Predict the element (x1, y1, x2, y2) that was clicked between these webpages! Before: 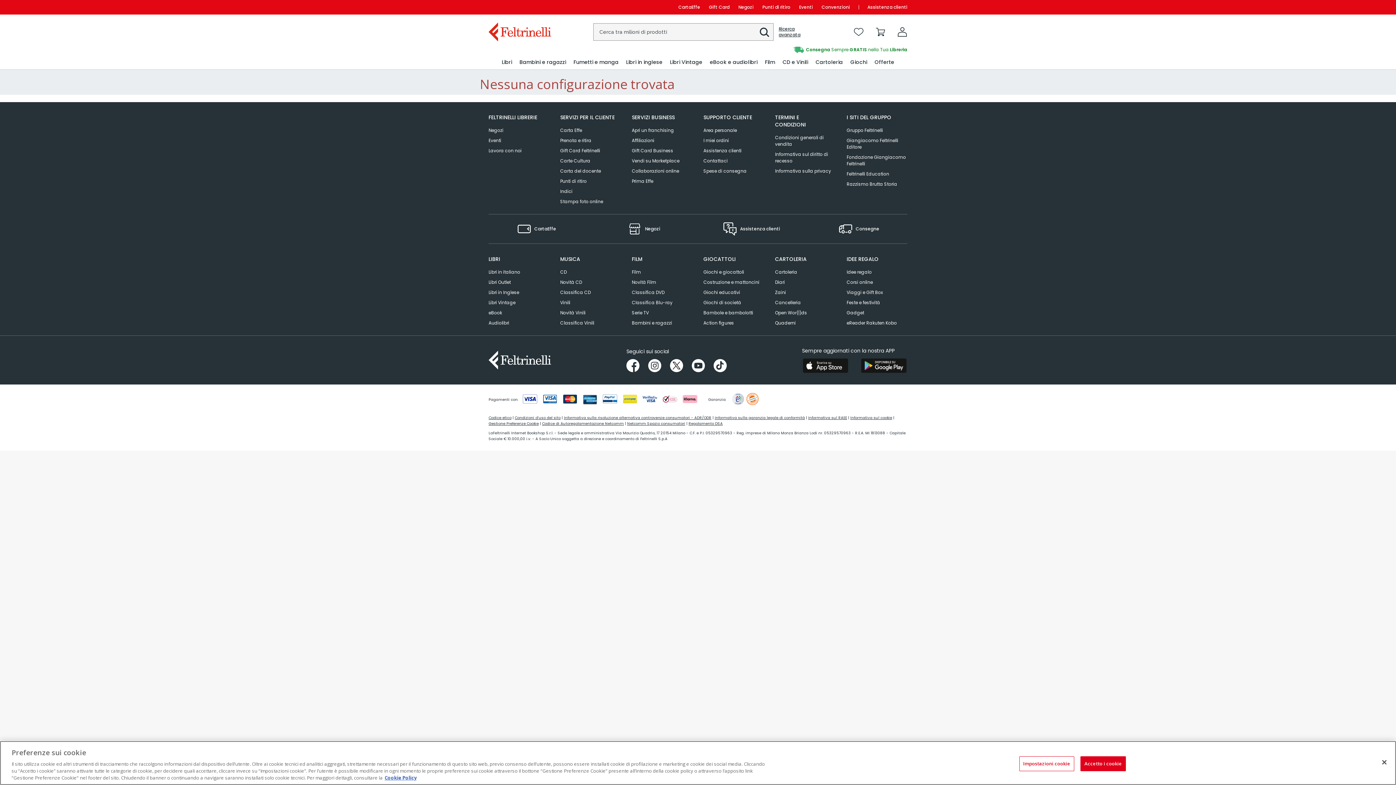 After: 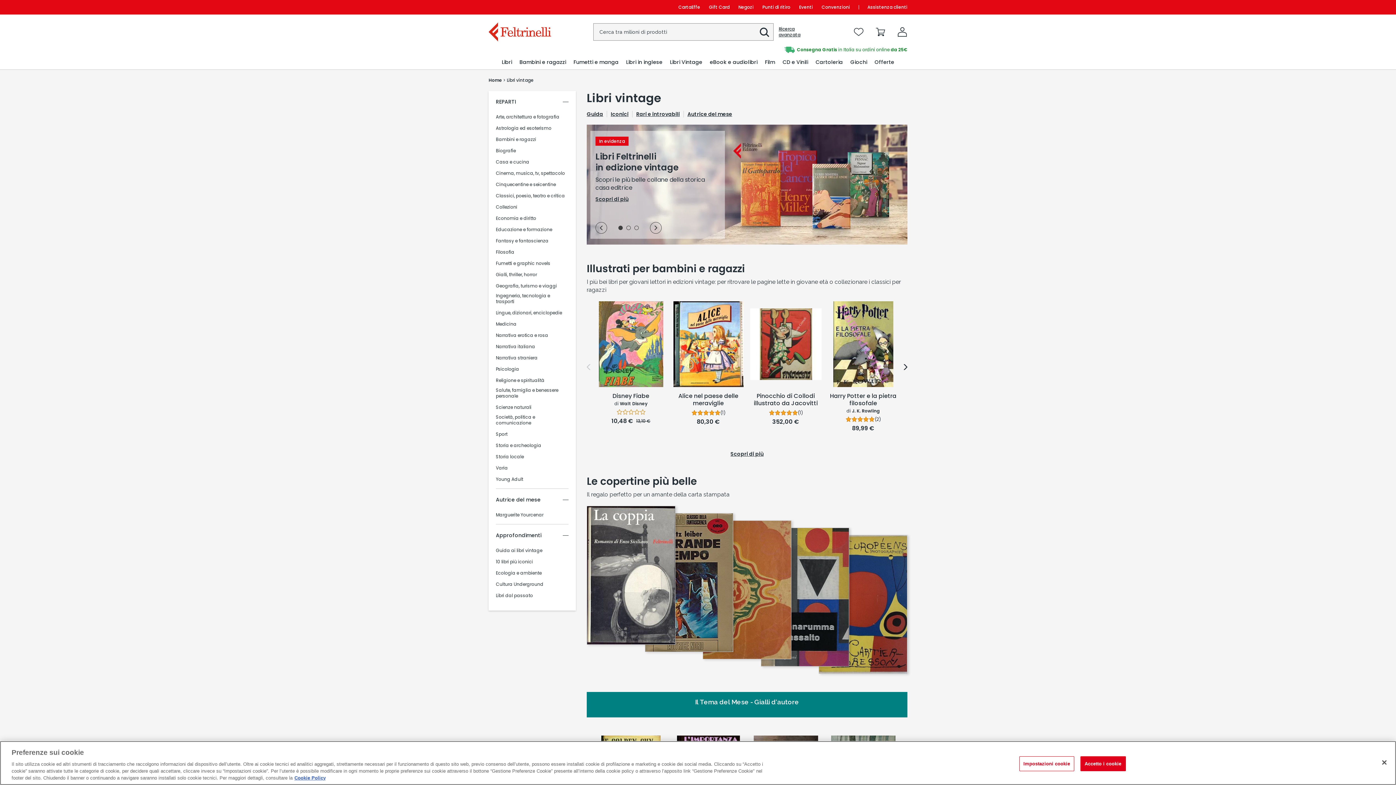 Action: bbox: (669, 55, 703, 69) label: Libri Vintage